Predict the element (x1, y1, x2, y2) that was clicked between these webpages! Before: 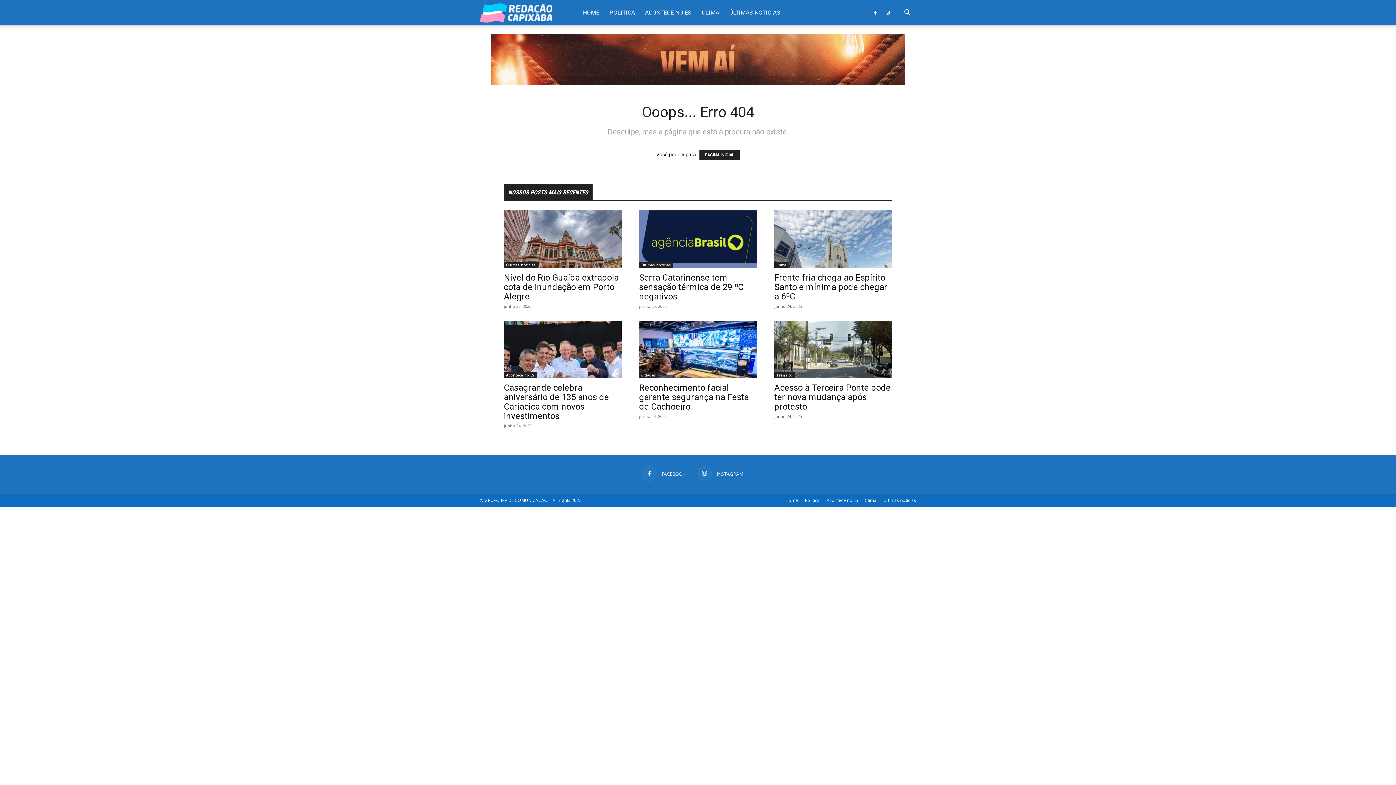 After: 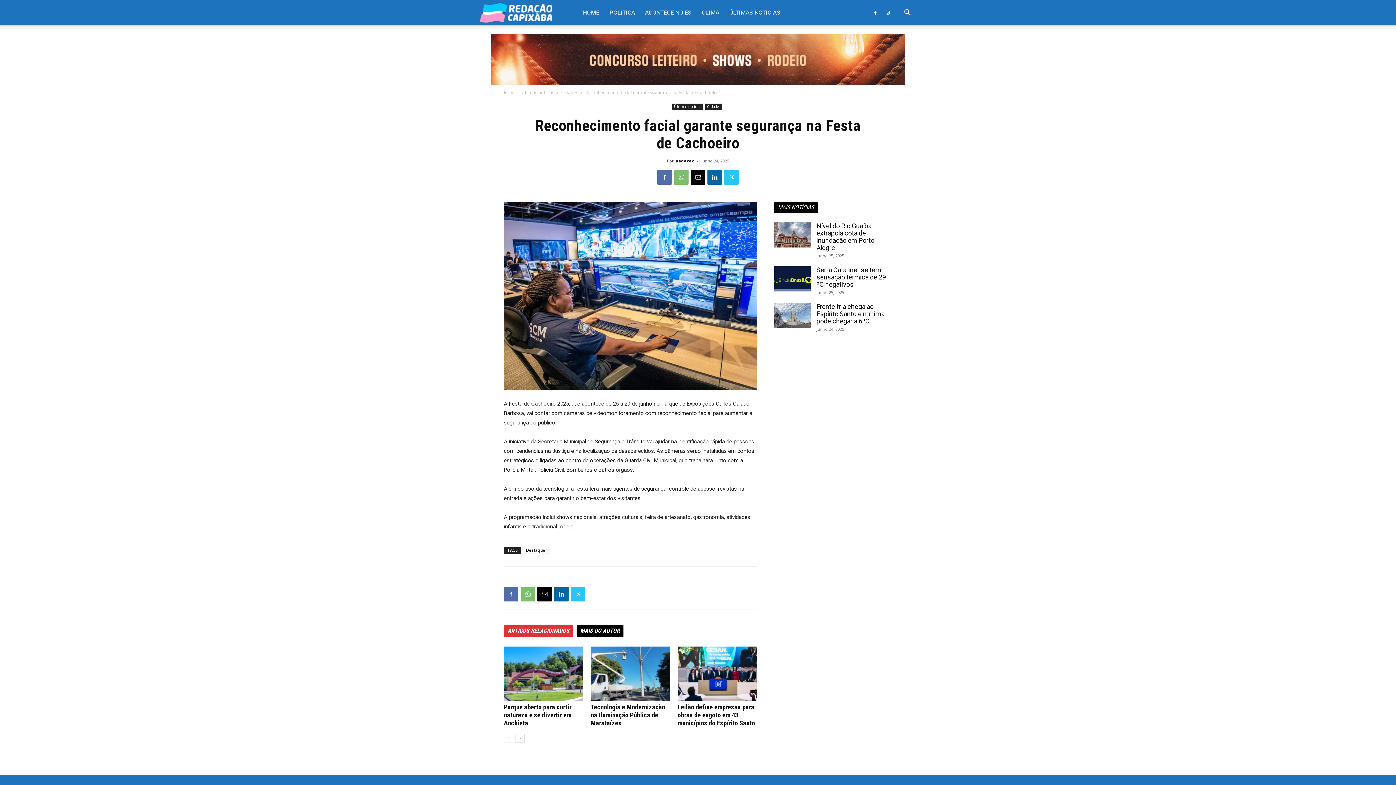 Action: bbox: (639, 383, 749, 412) label: Reconhecimento facial garante segurança na Festa de Cachoeiro